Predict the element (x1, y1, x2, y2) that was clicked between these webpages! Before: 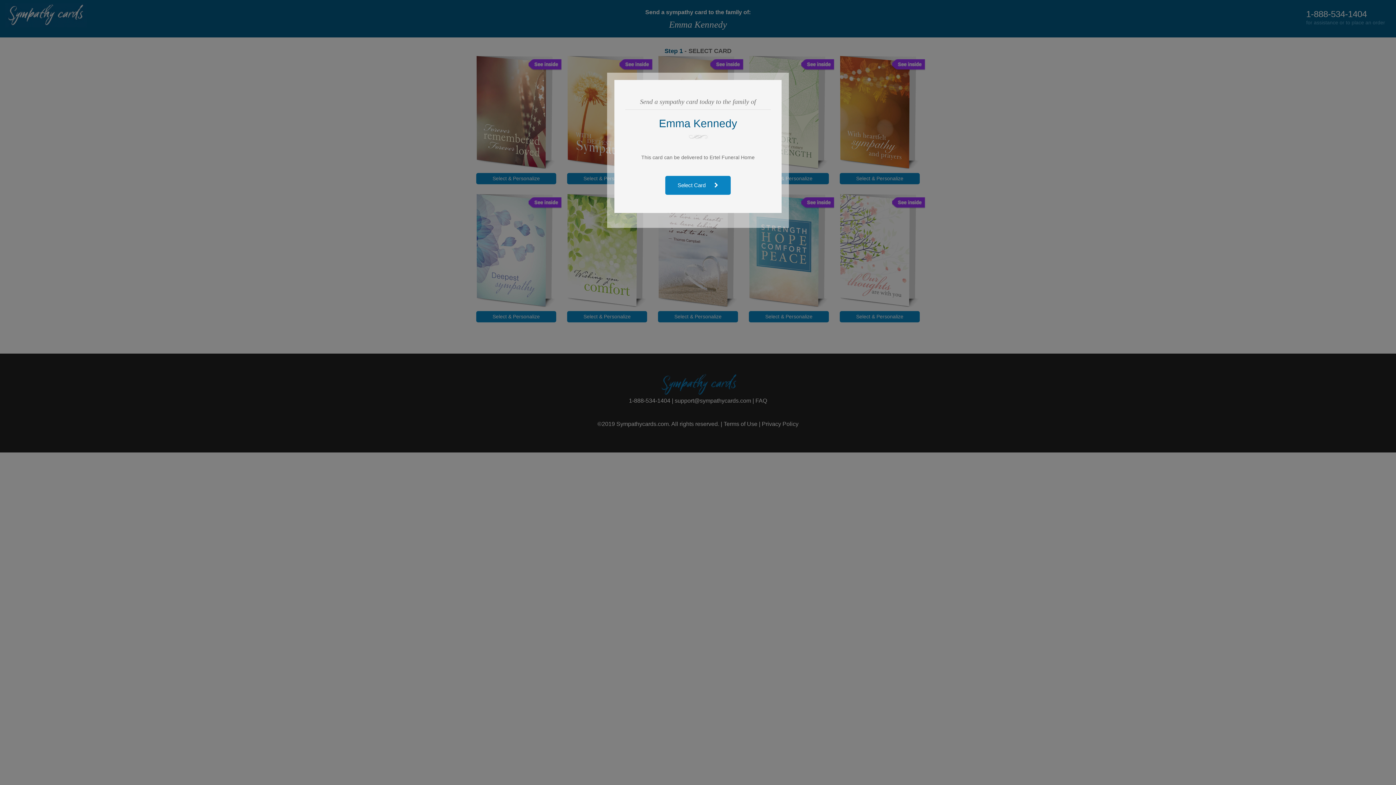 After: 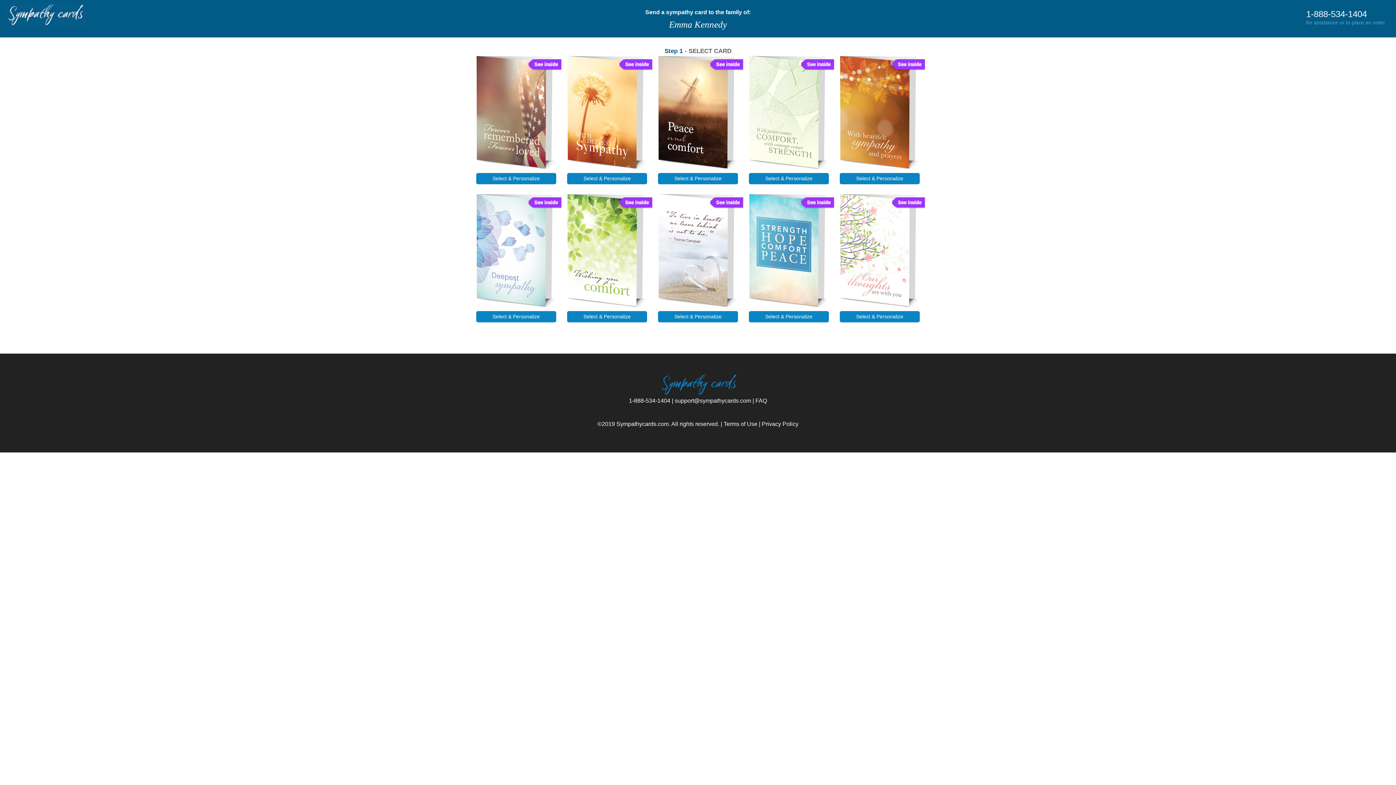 Action: bbox: (665, 176, 730, 194) label: Select Card 